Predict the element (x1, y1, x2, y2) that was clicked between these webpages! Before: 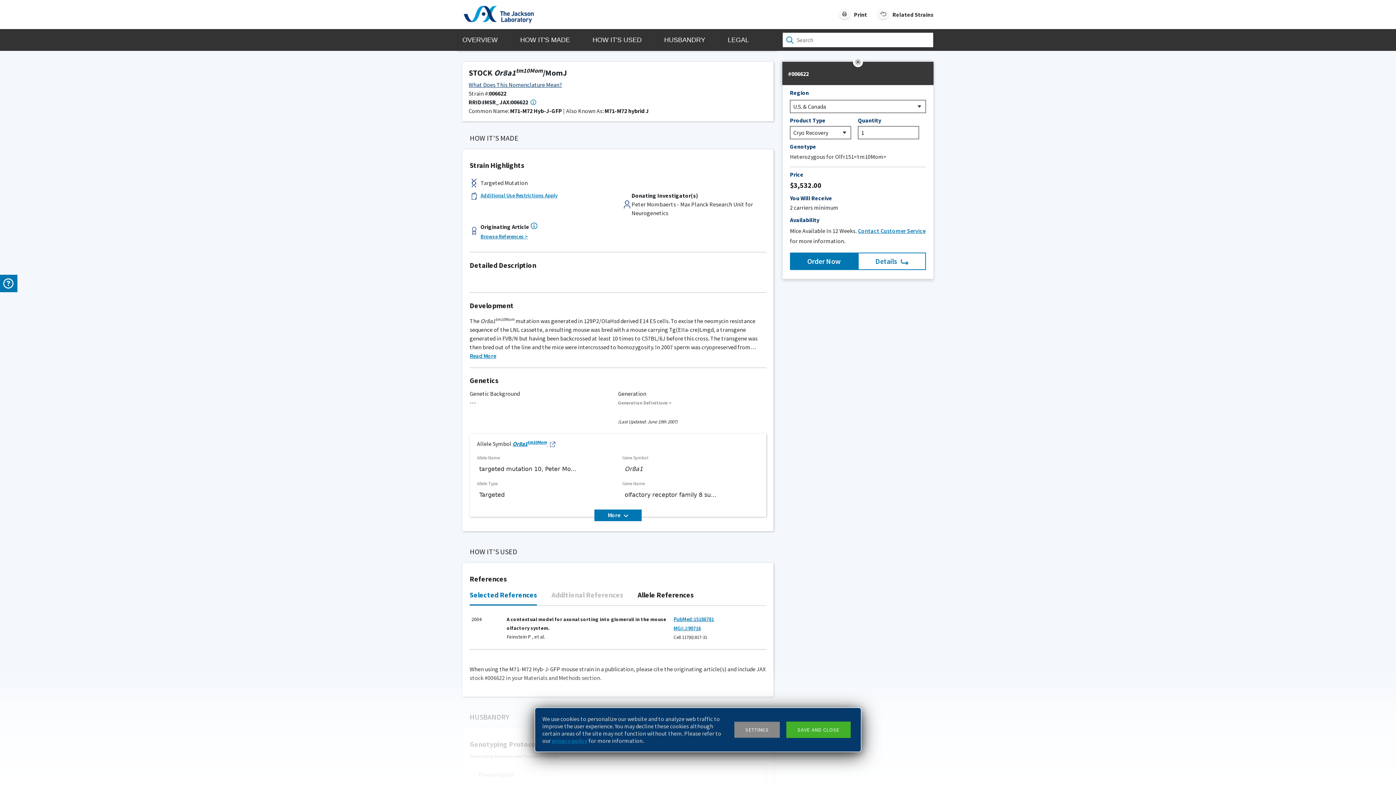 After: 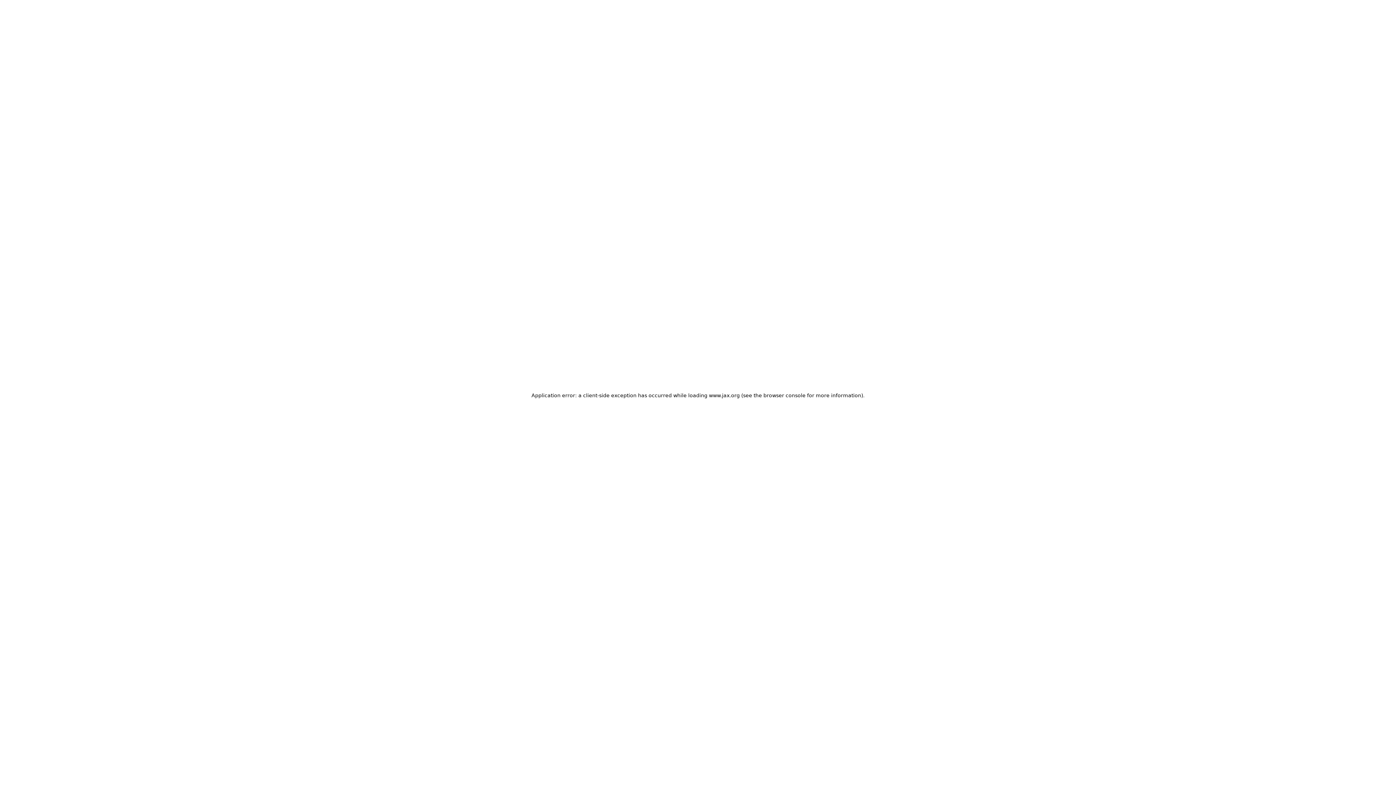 Action: label: privacy policy bbox: (552, 737, 587, 744)